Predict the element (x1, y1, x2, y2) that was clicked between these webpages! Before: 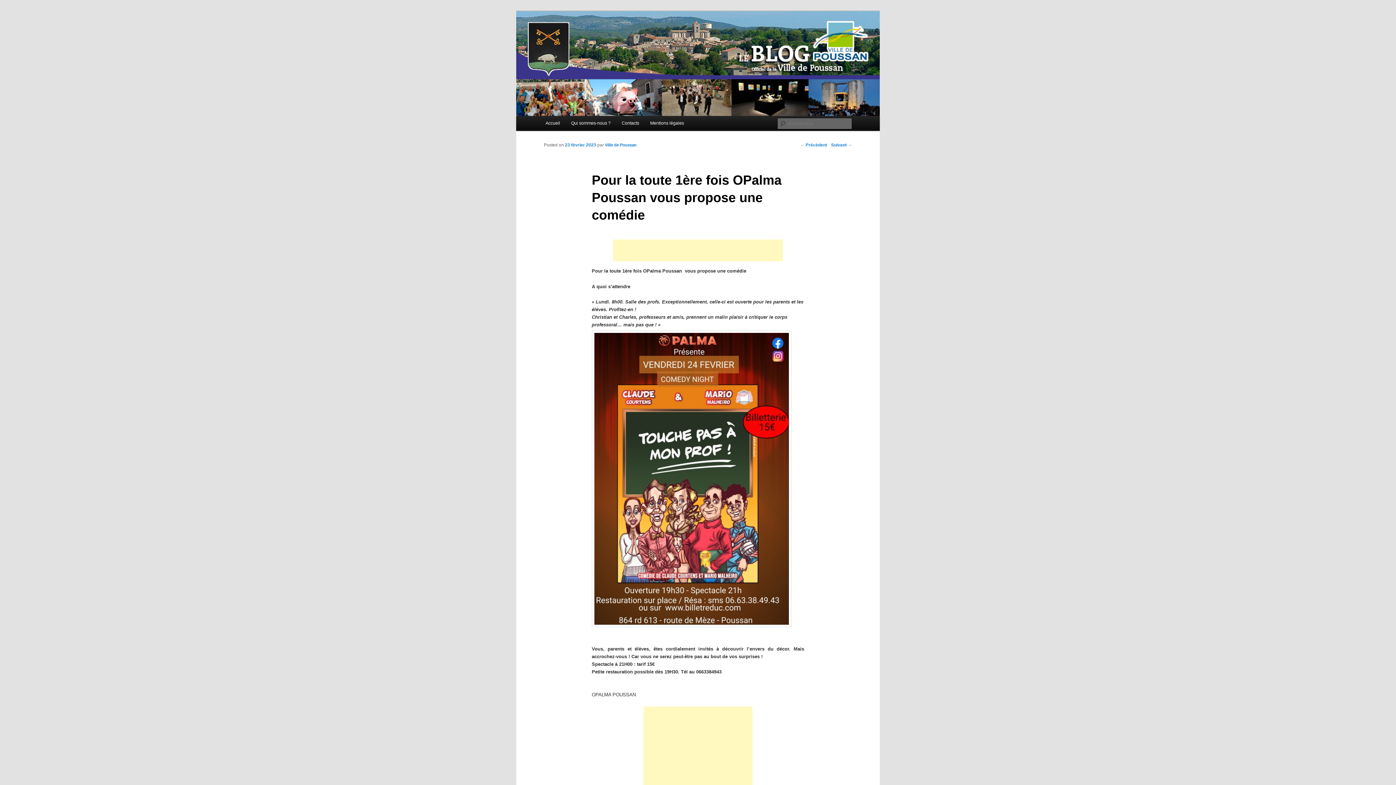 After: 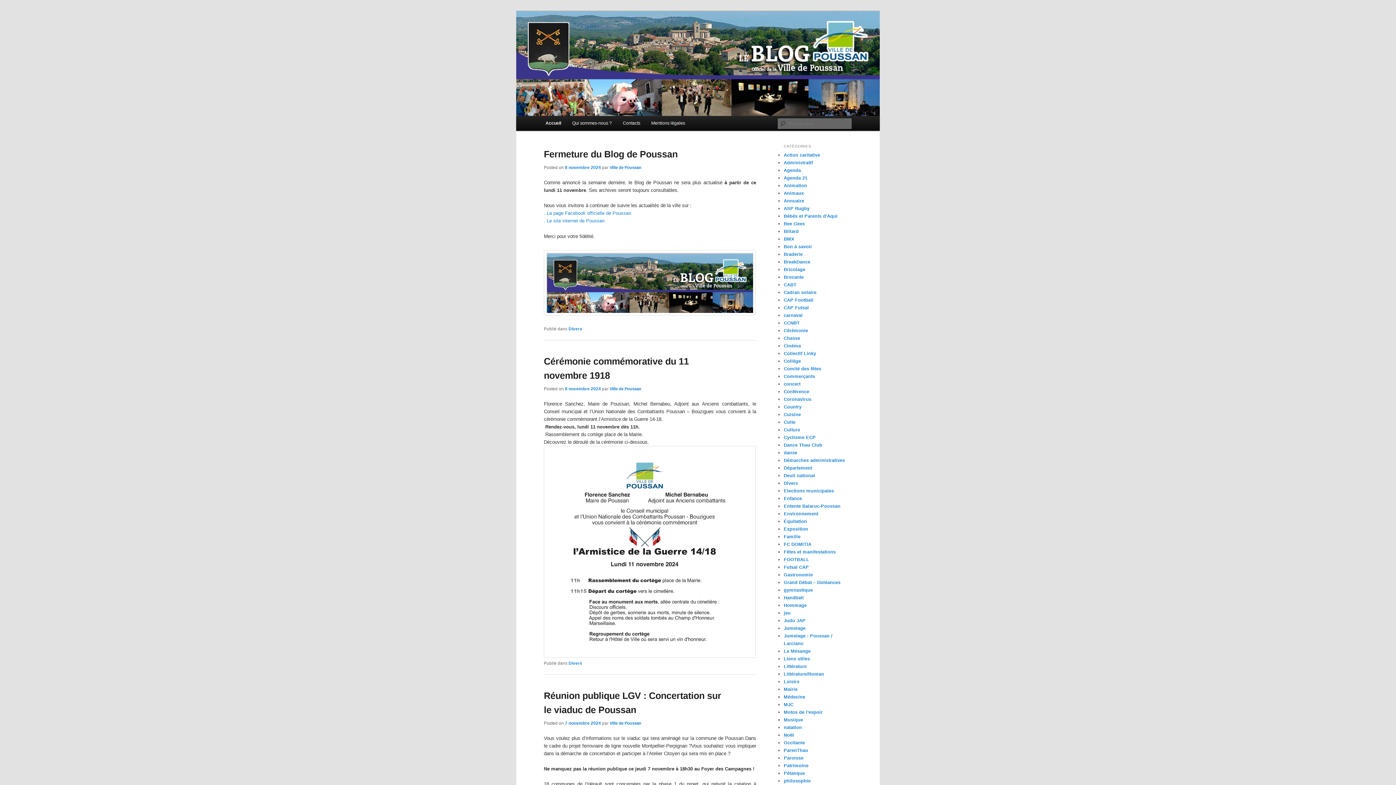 Action: label: Accueil bbox: (540, 116, 565, 131)